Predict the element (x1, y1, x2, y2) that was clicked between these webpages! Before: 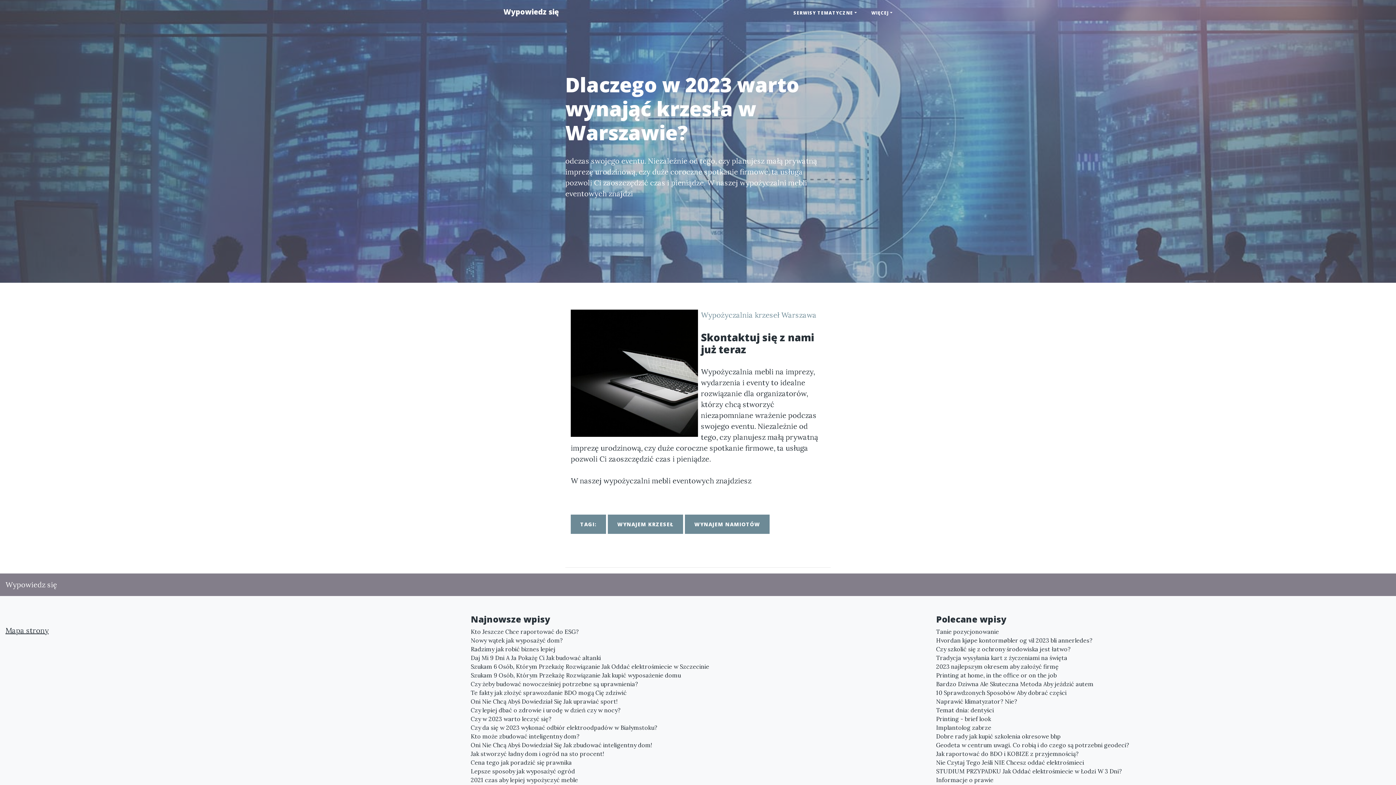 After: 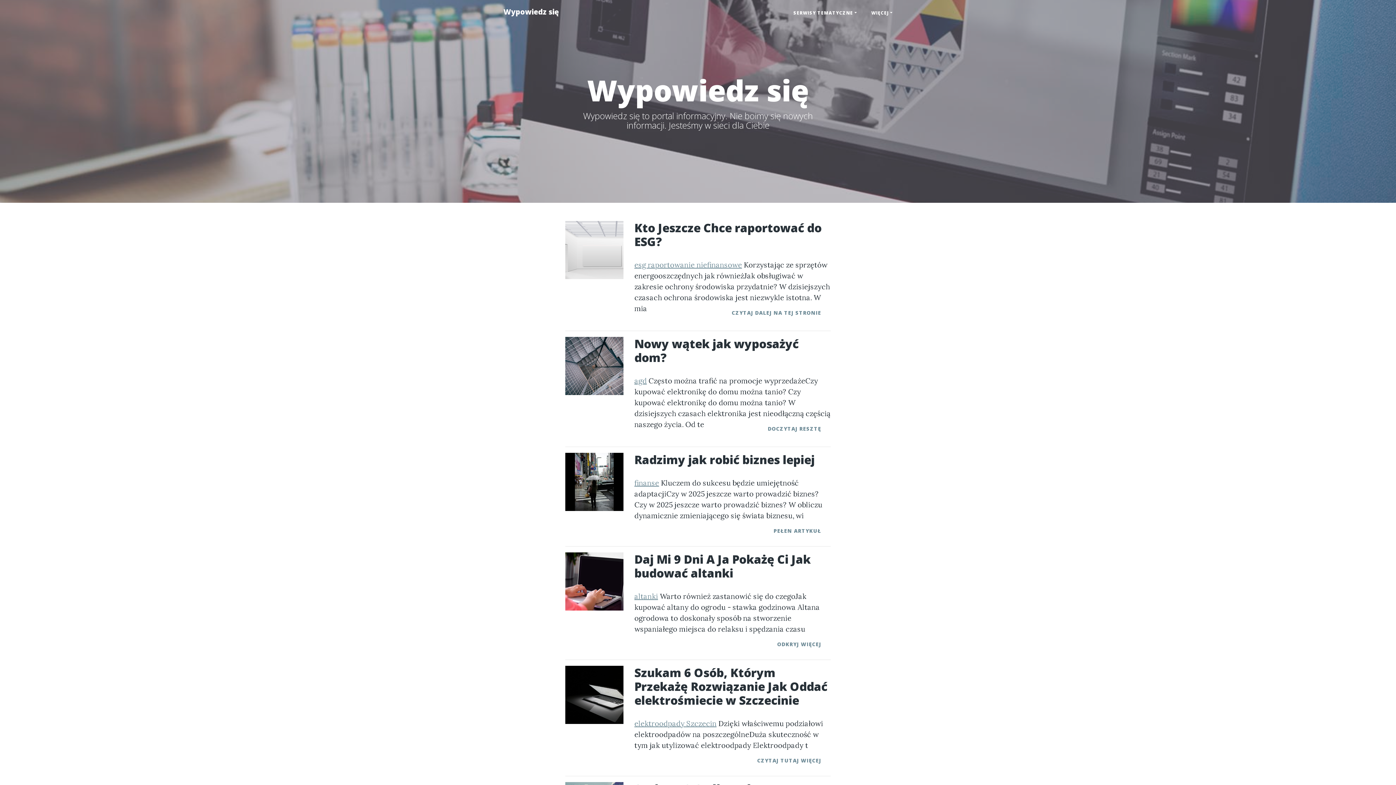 Action: bbox: (496, 2, 566, 21) label: Wypowiedz się